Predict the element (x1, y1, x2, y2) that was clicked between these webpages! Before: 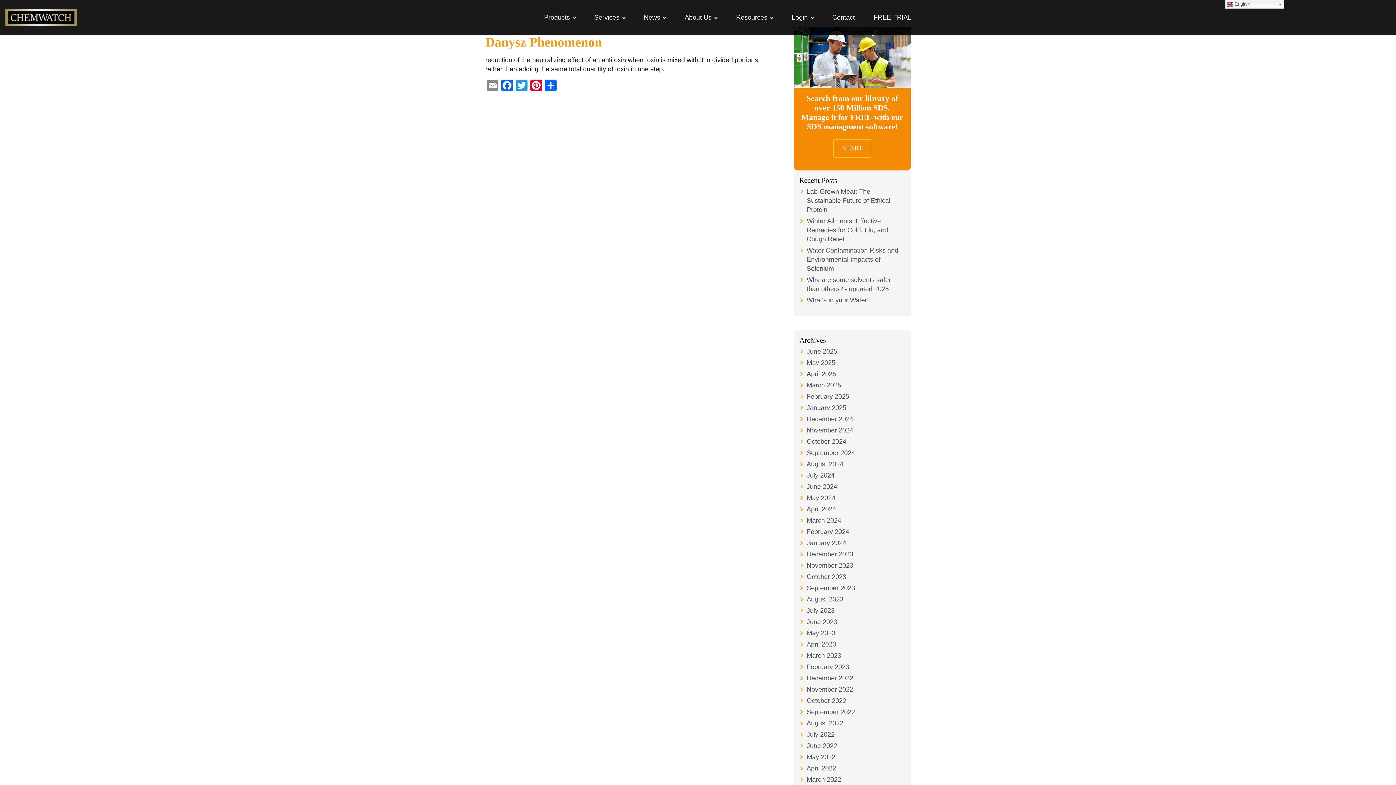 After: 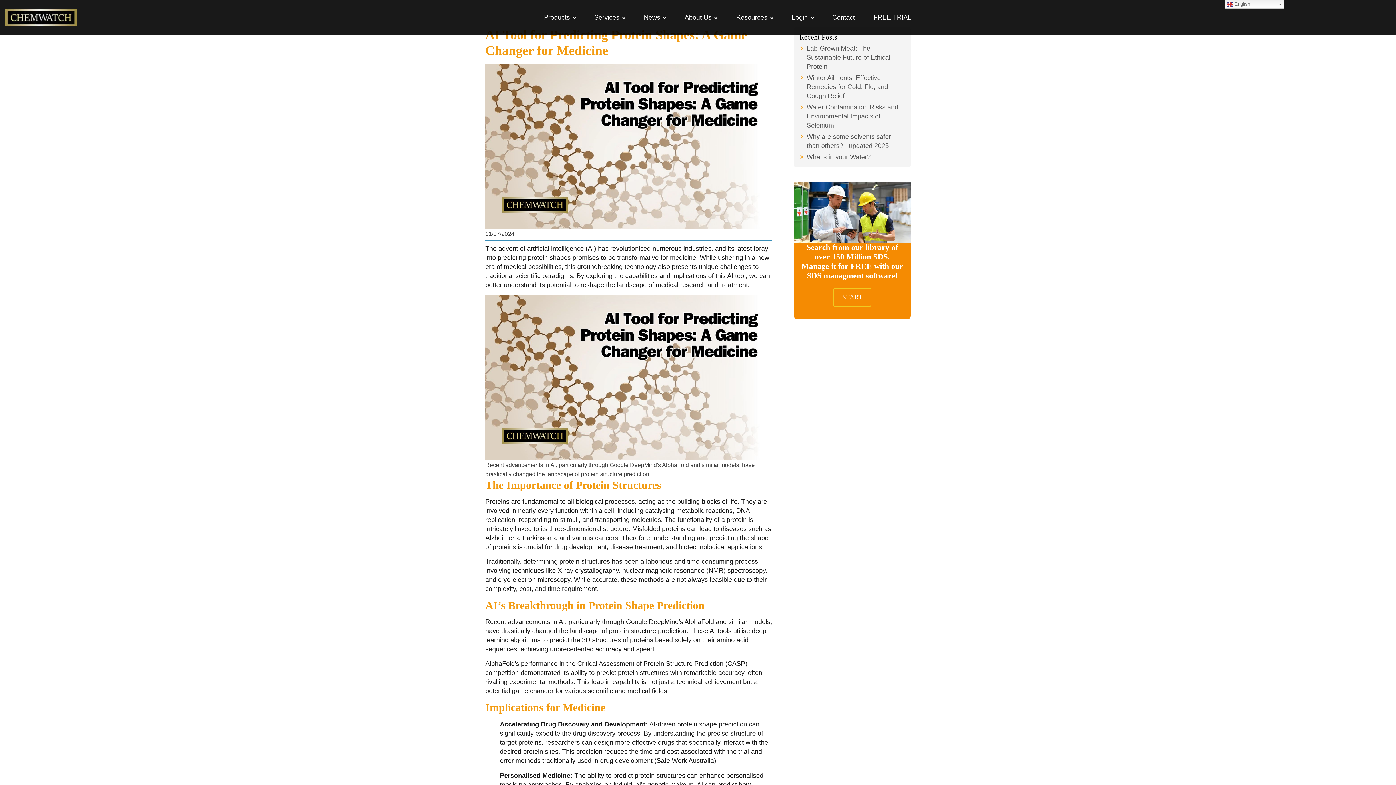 Action: label: July 2024 bbox: (806, 472, 834, 479)